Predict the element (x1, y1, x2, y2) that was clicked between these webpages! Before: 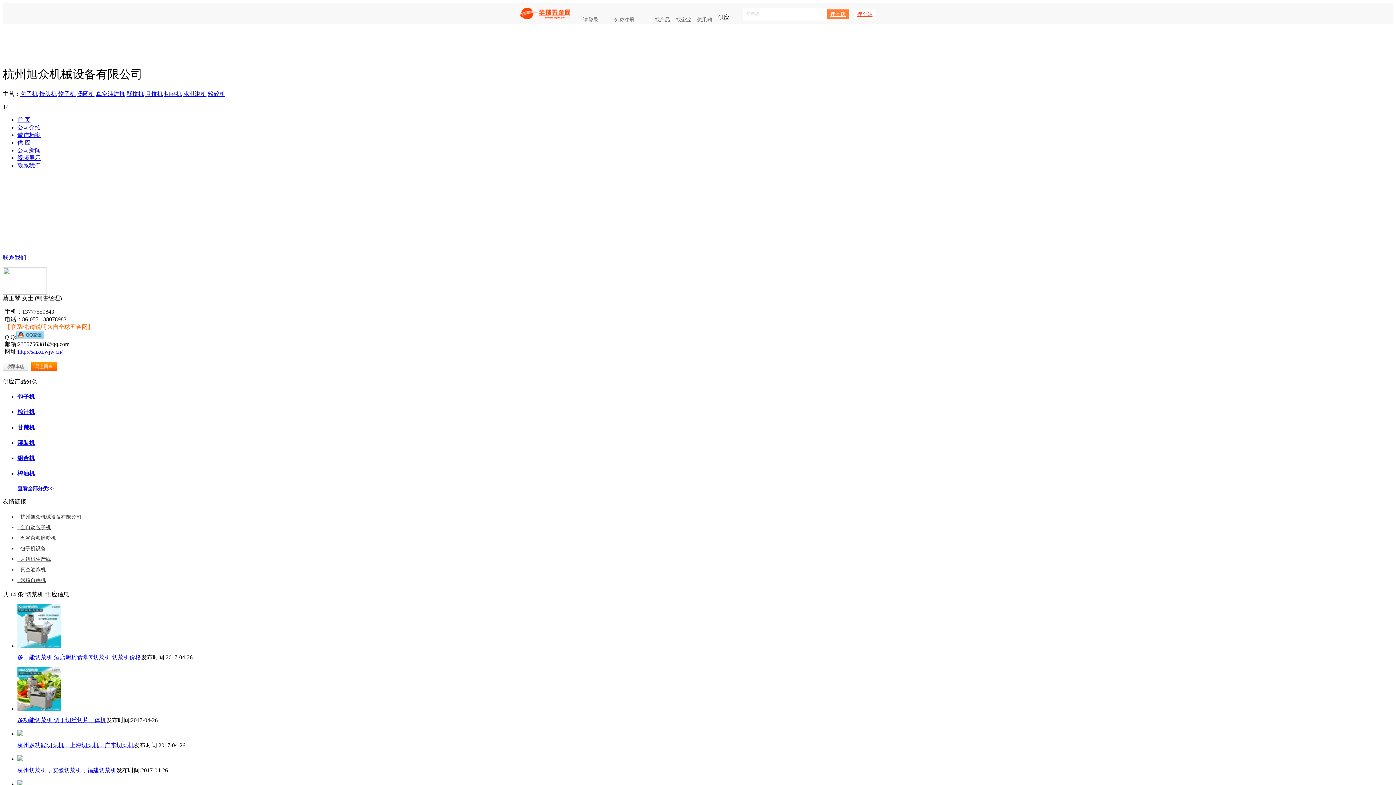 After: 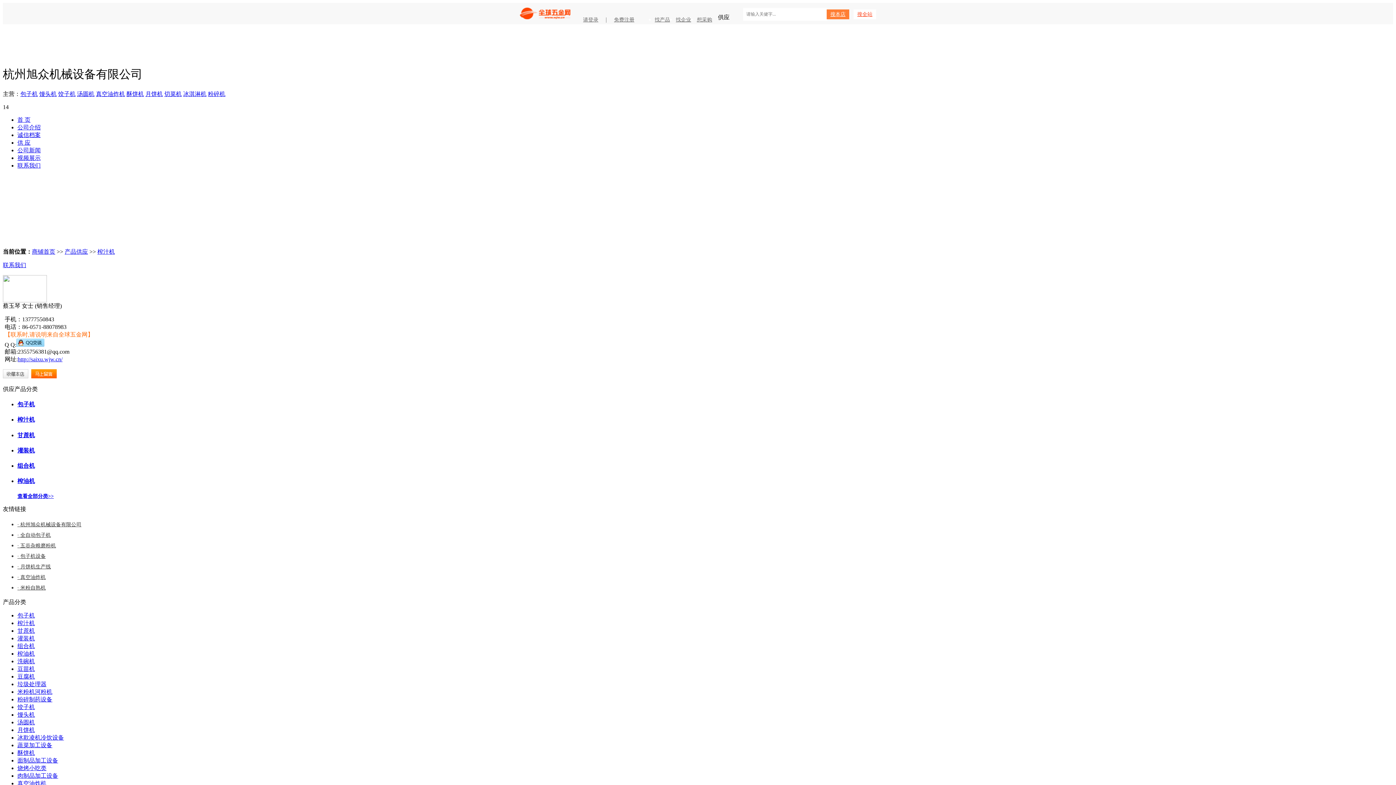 Action: label: 榨汁机 bbox: (17, 409, 34, 415)